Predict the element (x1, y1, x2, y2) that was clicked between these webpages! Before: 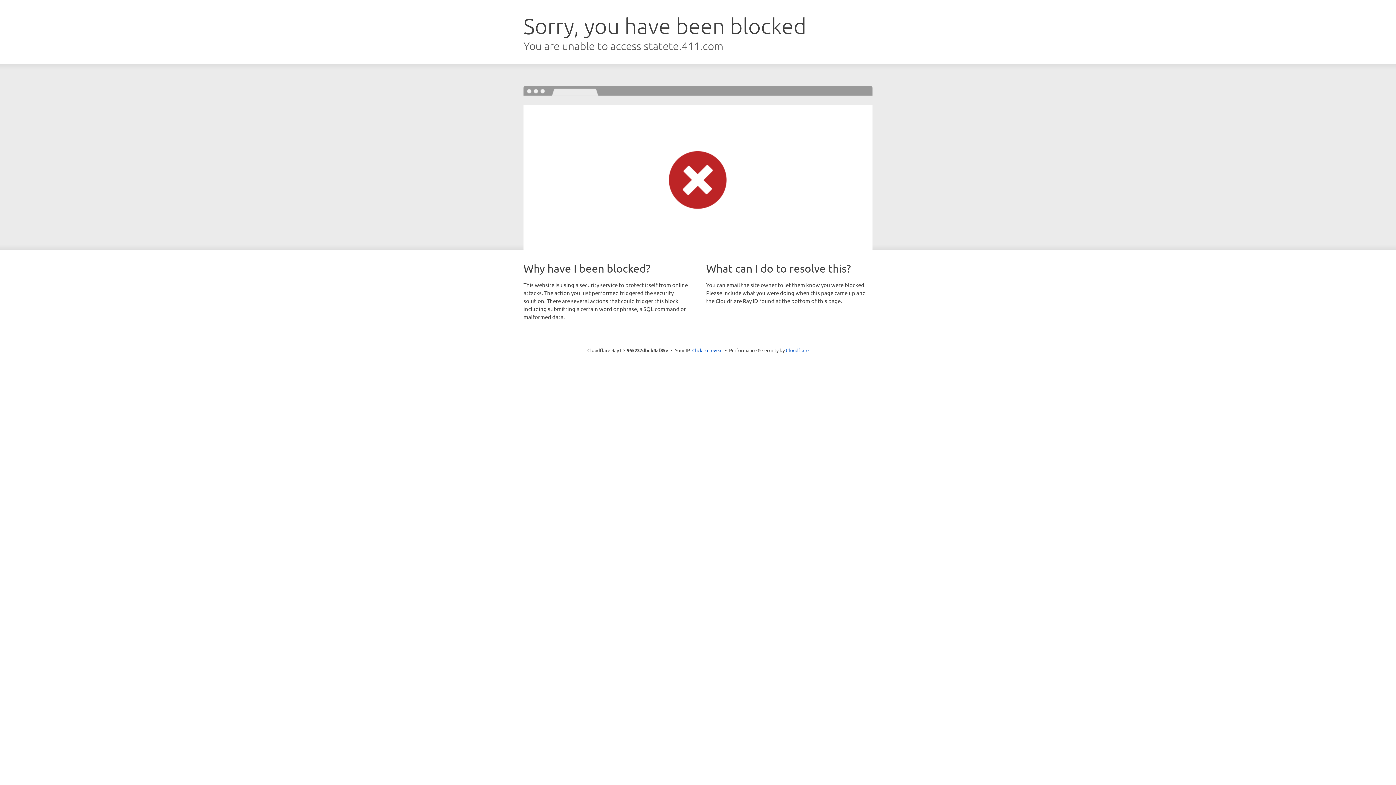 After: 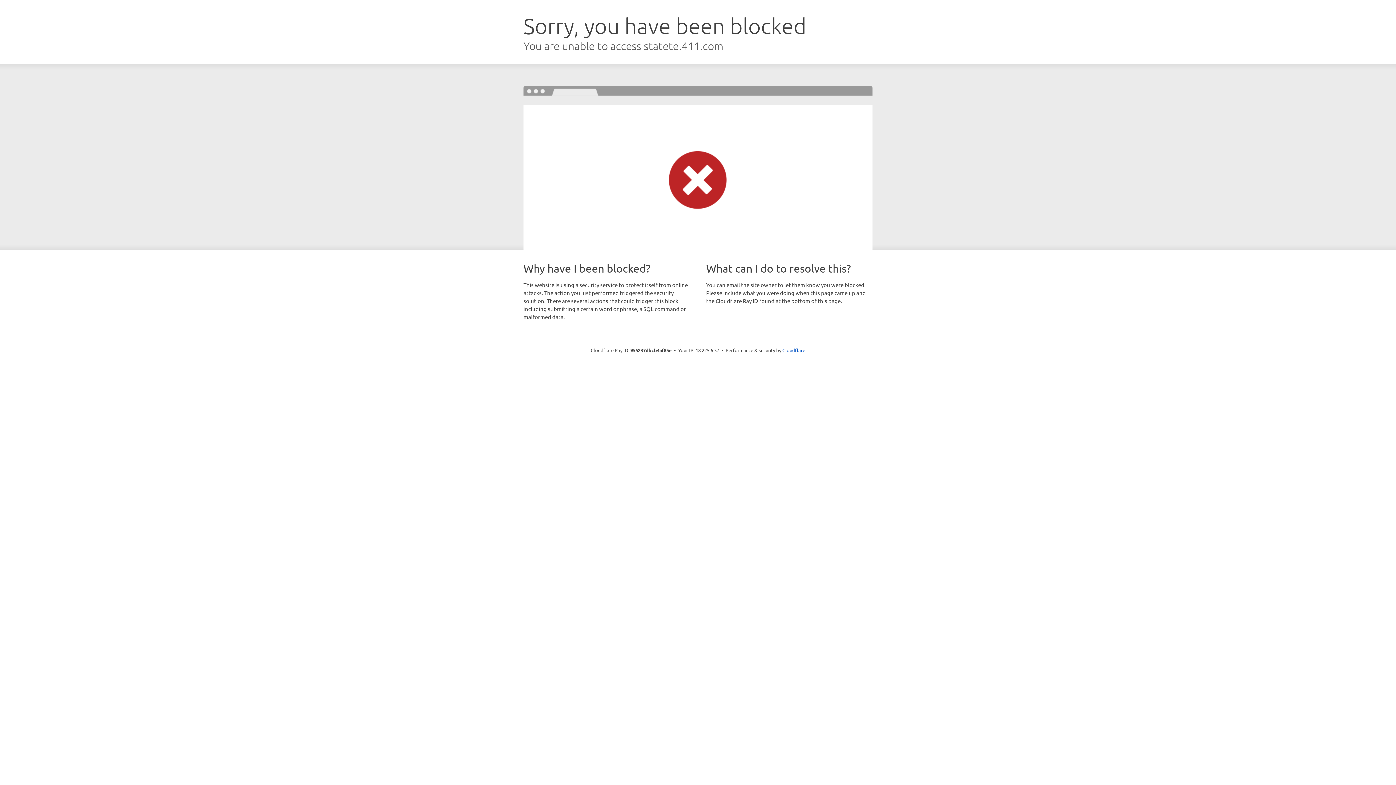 Action: bbox: (692, 346, 722, 353) label: Click to reveal